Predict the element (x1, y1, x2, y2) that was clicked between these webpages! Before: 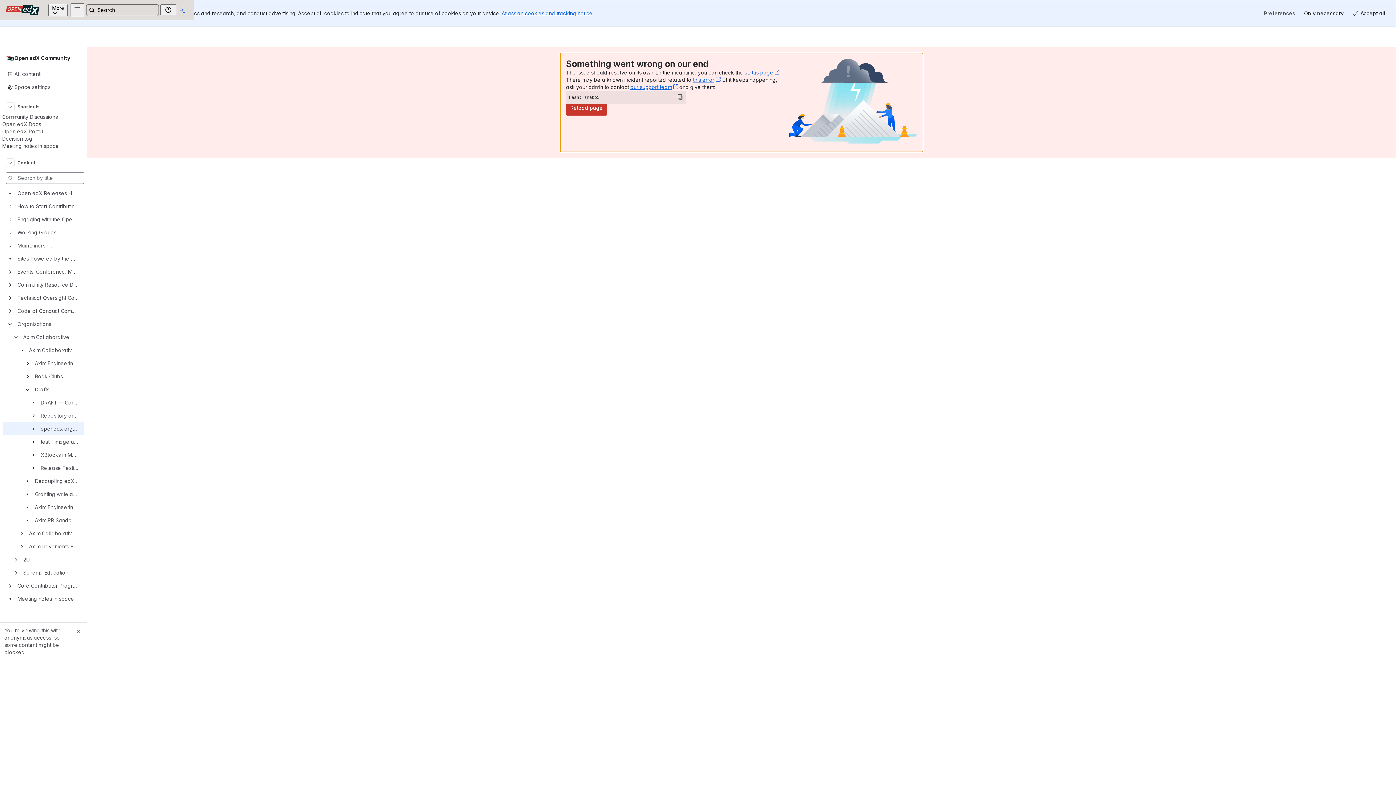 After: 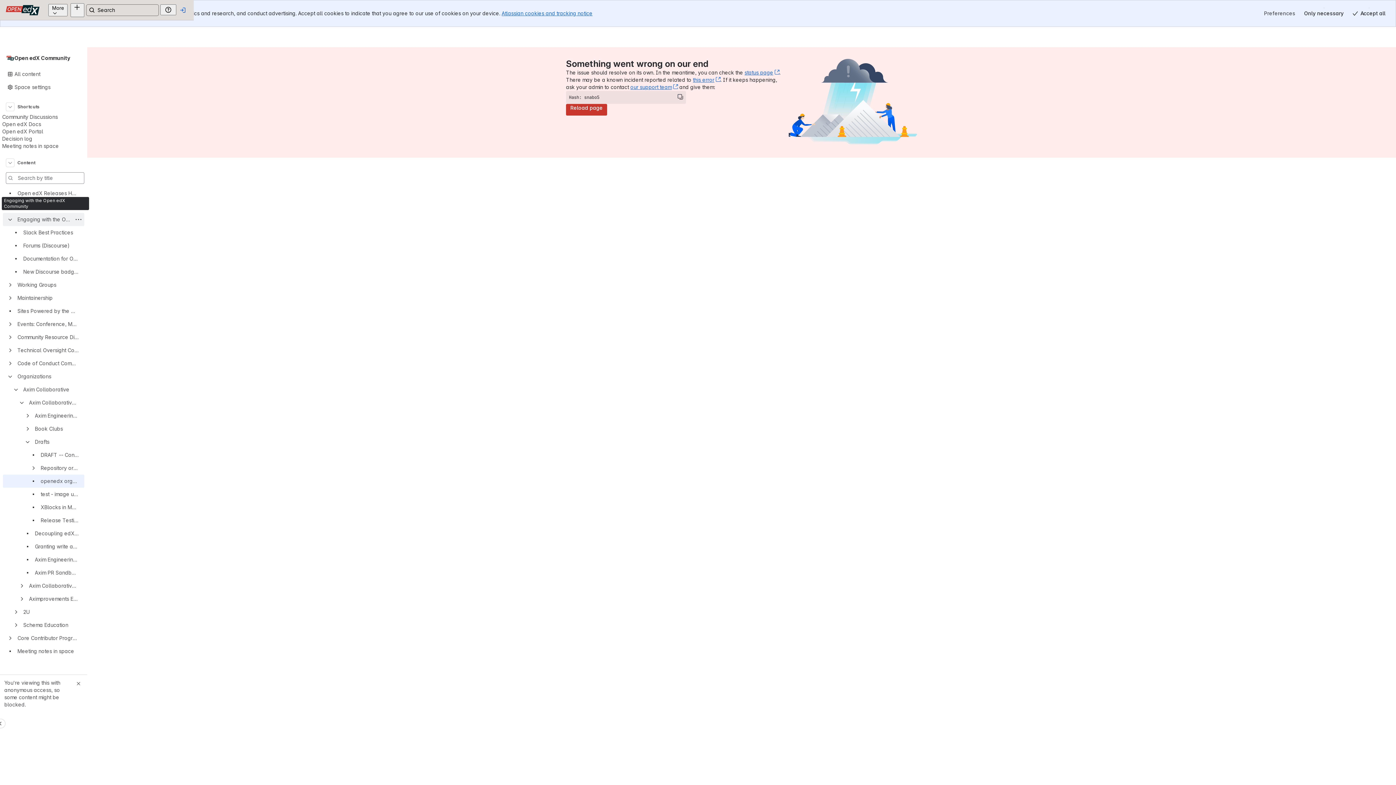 Action: bbox: (8, 217, 12, 221)